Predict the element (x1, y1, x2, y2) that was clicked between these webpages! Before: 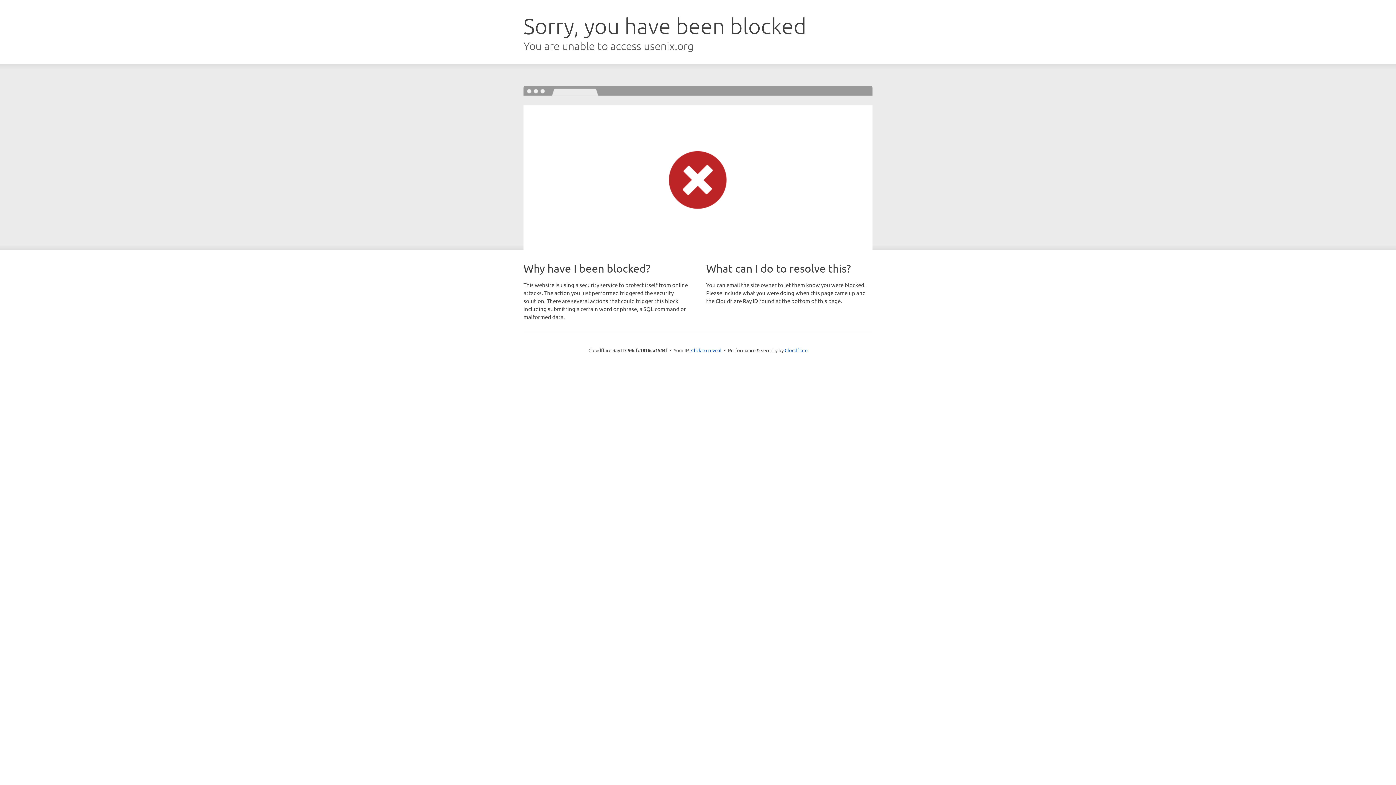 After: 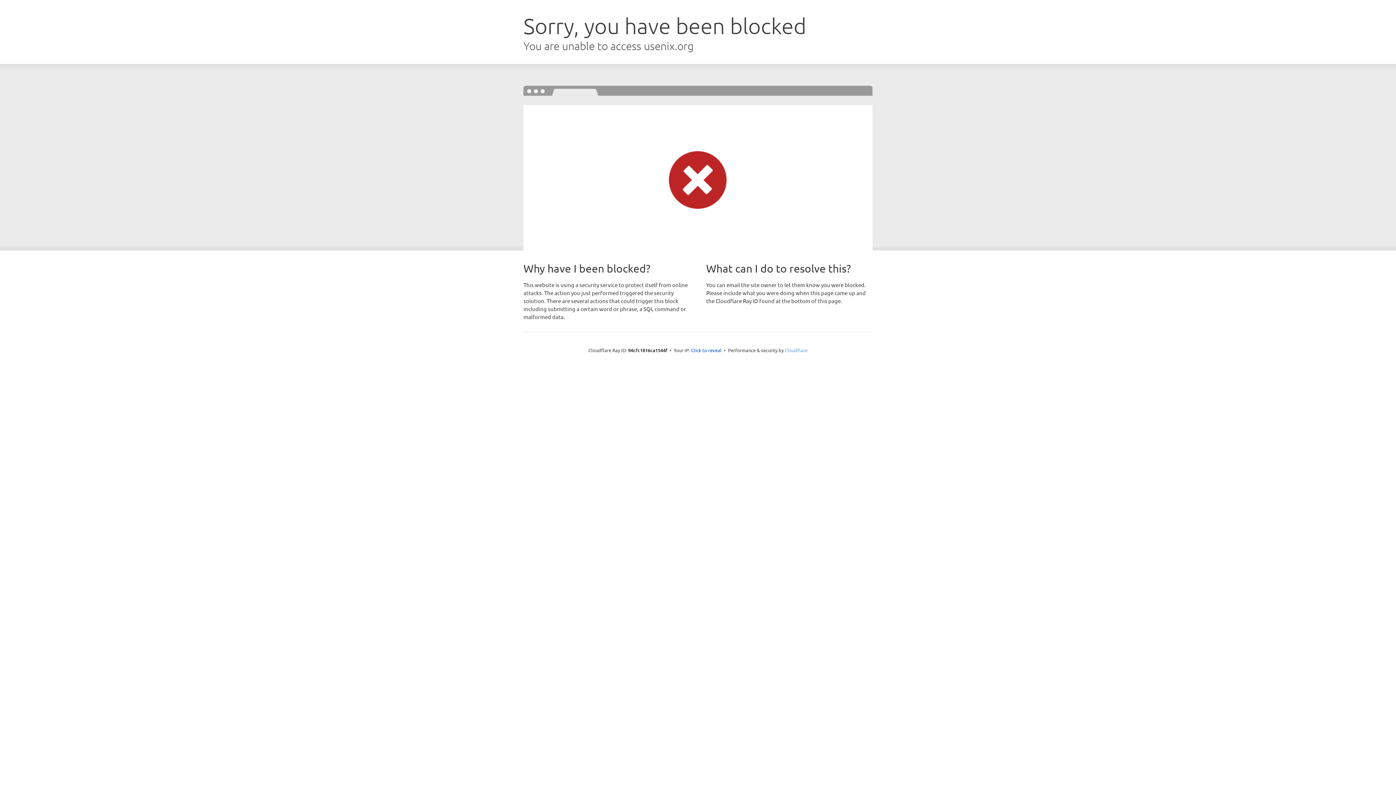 Action: label: Cloudflare bbox: (784, 347, 807, 353)